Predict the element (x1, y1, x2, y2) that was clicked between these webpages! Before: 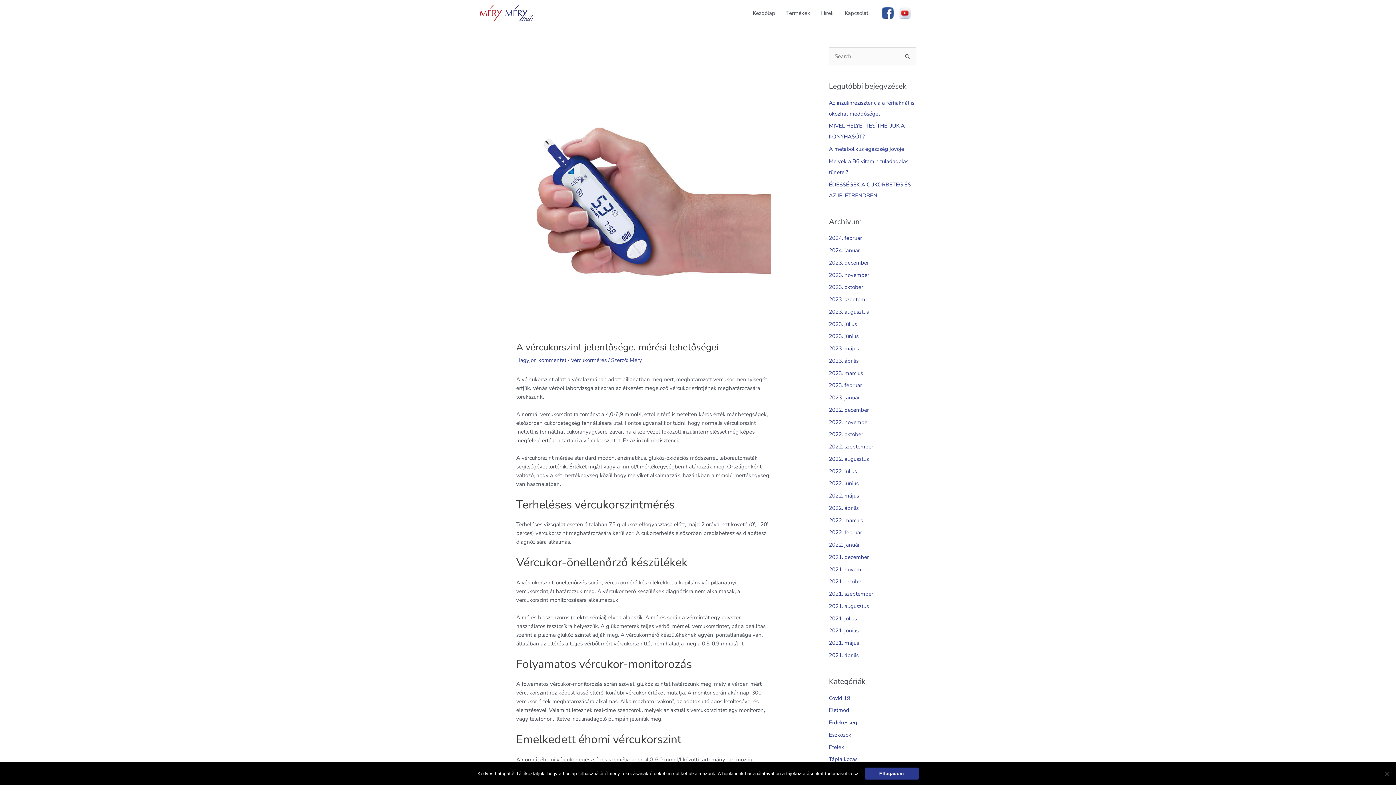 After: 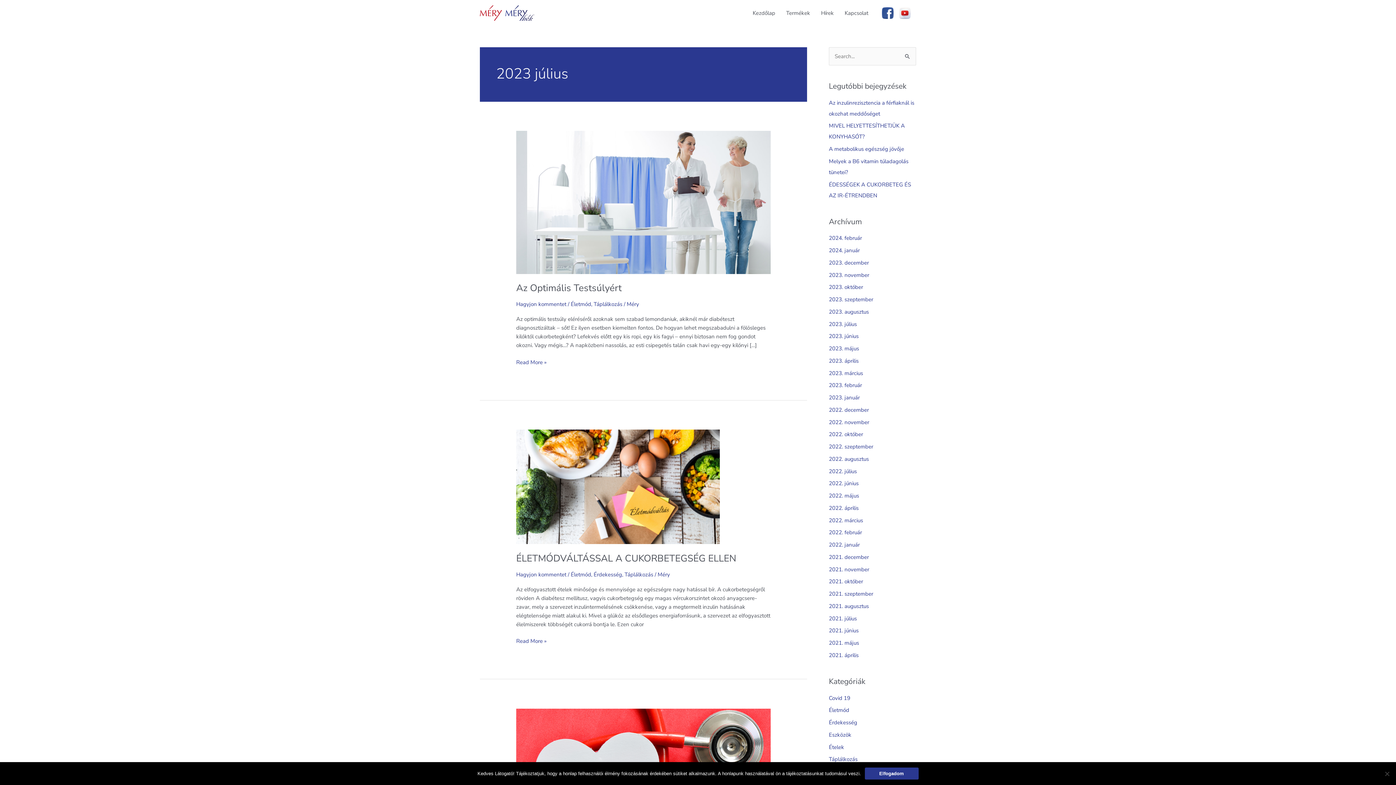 Action: bbox: (829, 320, 857, 327) label: 2023. július